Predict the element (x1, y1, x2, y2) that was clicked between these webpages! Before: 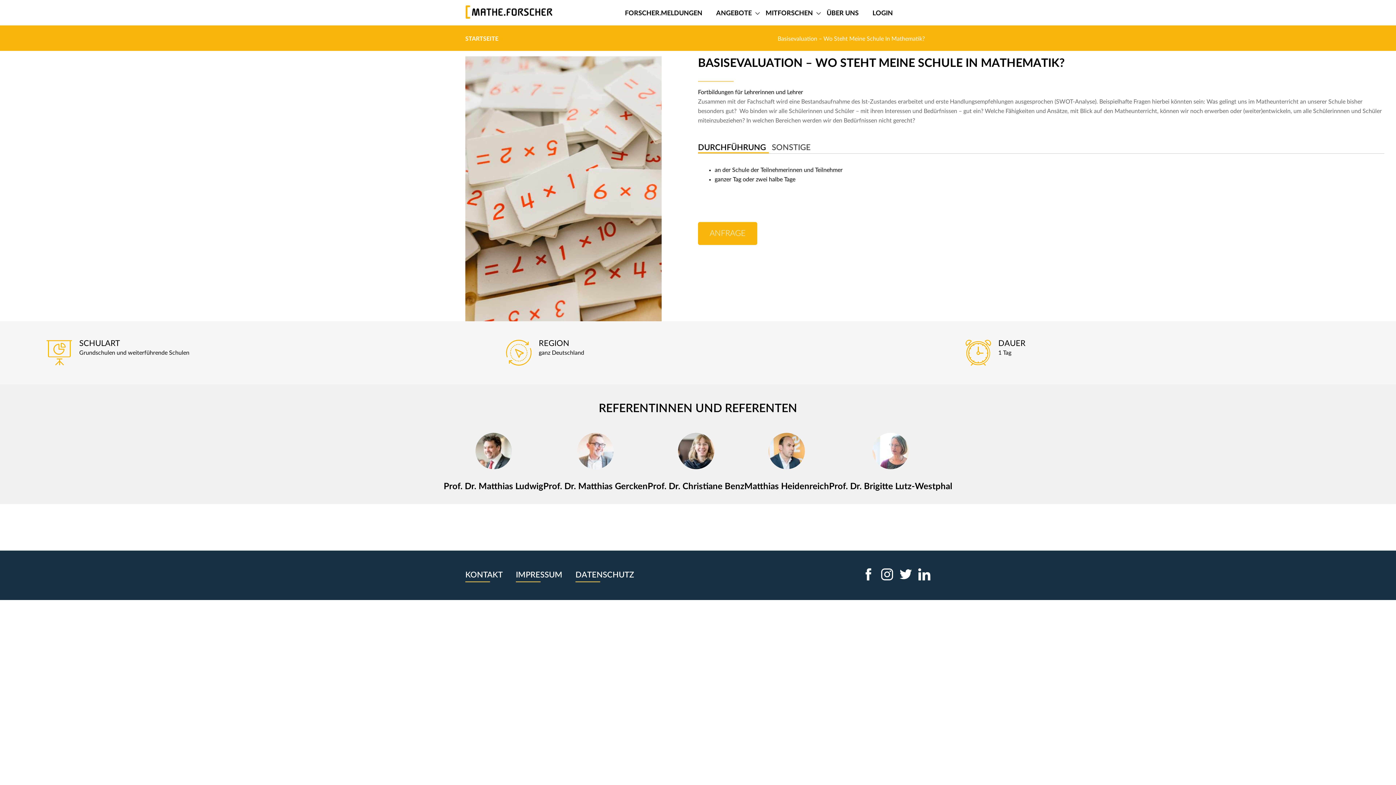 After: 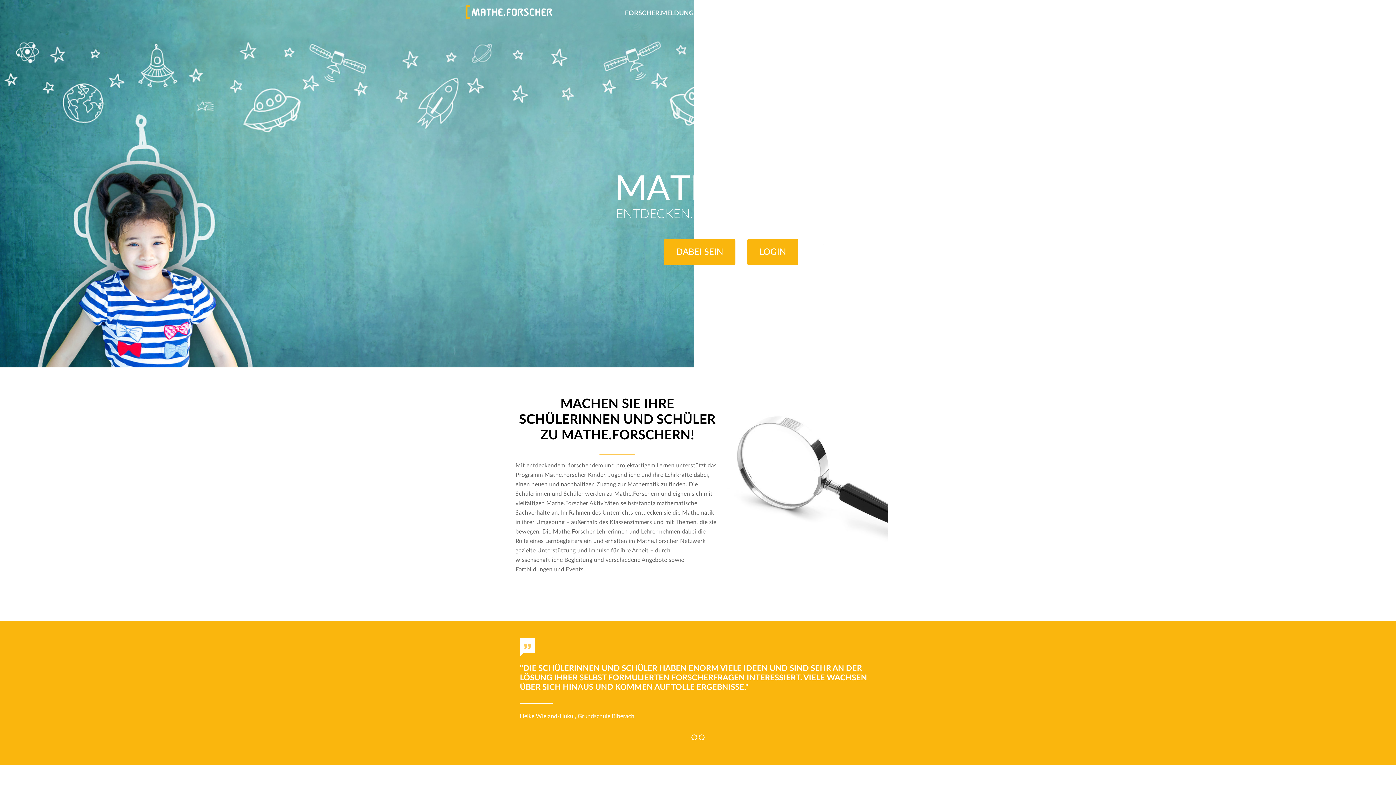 Action: label: STARTSEITE bbox: (465, 36, 498, 41)